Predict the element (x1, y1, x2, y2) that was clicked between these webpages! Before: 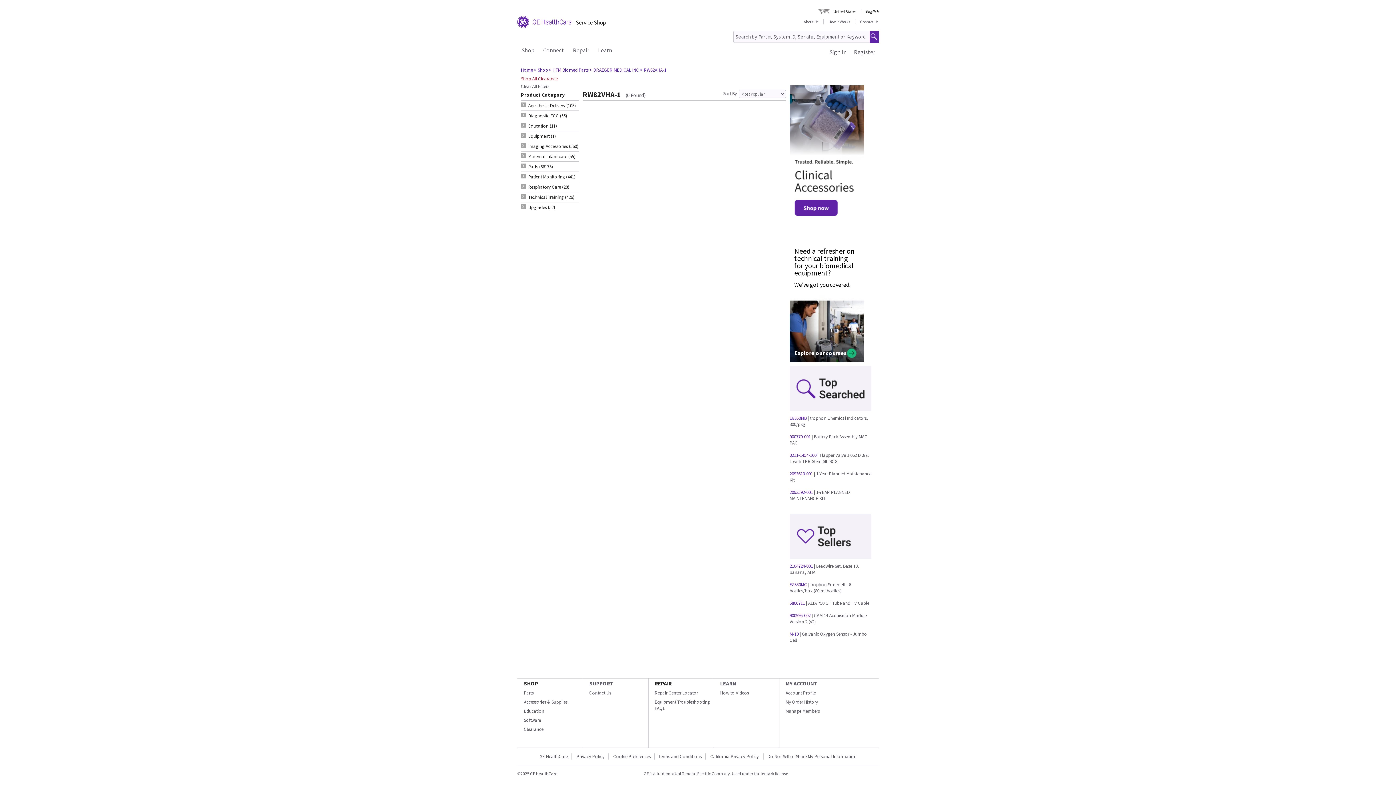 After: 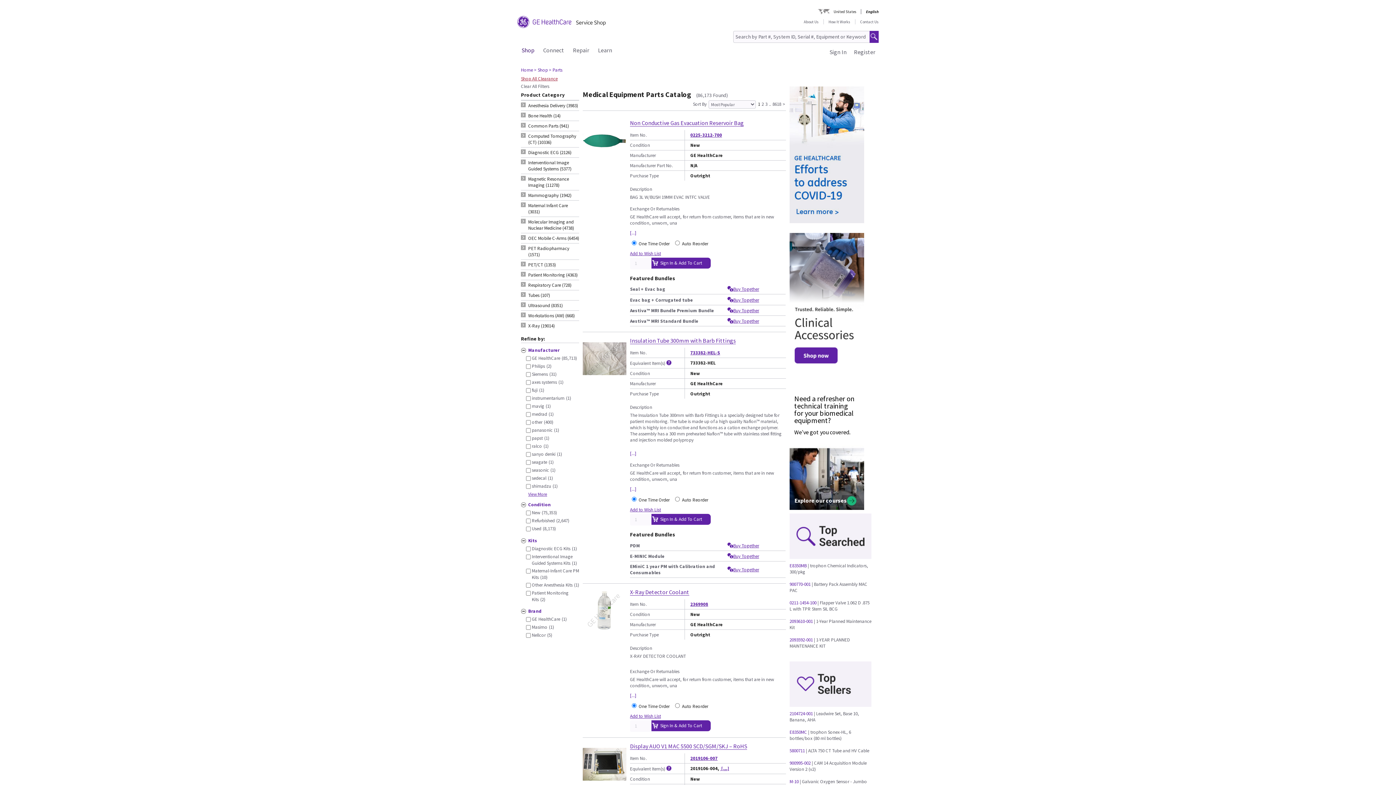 Action: label: Parts bbox: (524, 690, 533, 696)